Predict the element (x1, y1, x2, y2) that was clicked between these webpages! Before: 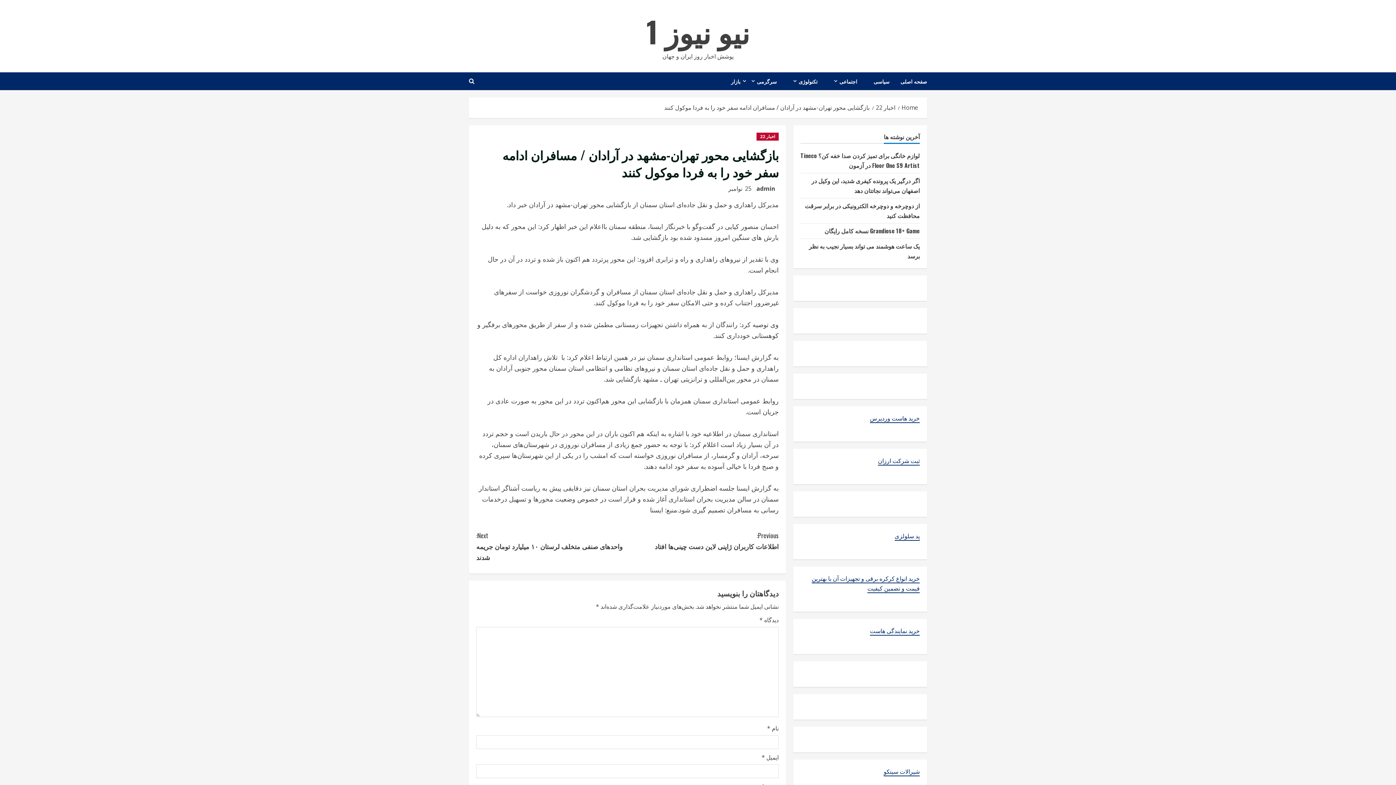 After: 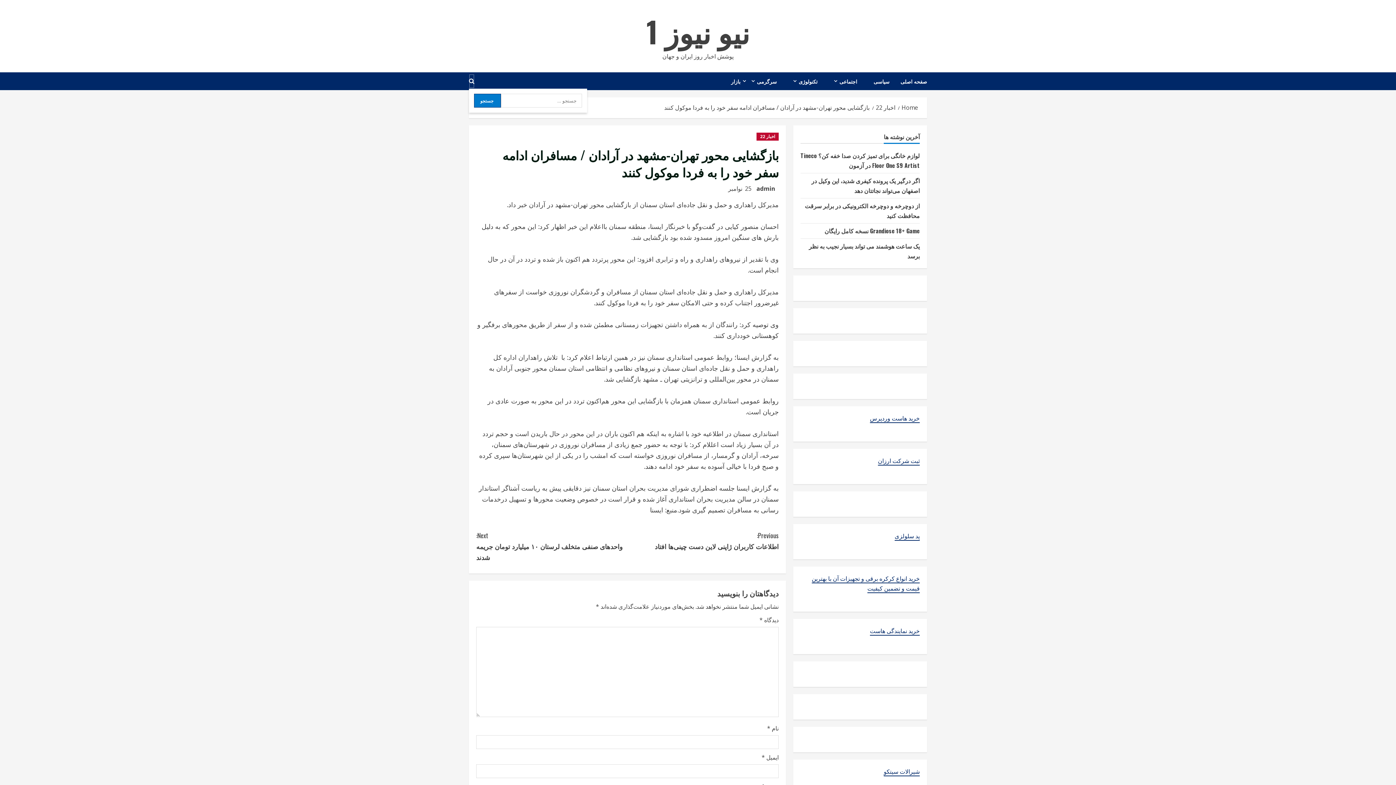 Action: bbox: (469, 74, 474, 88) label: Open search form